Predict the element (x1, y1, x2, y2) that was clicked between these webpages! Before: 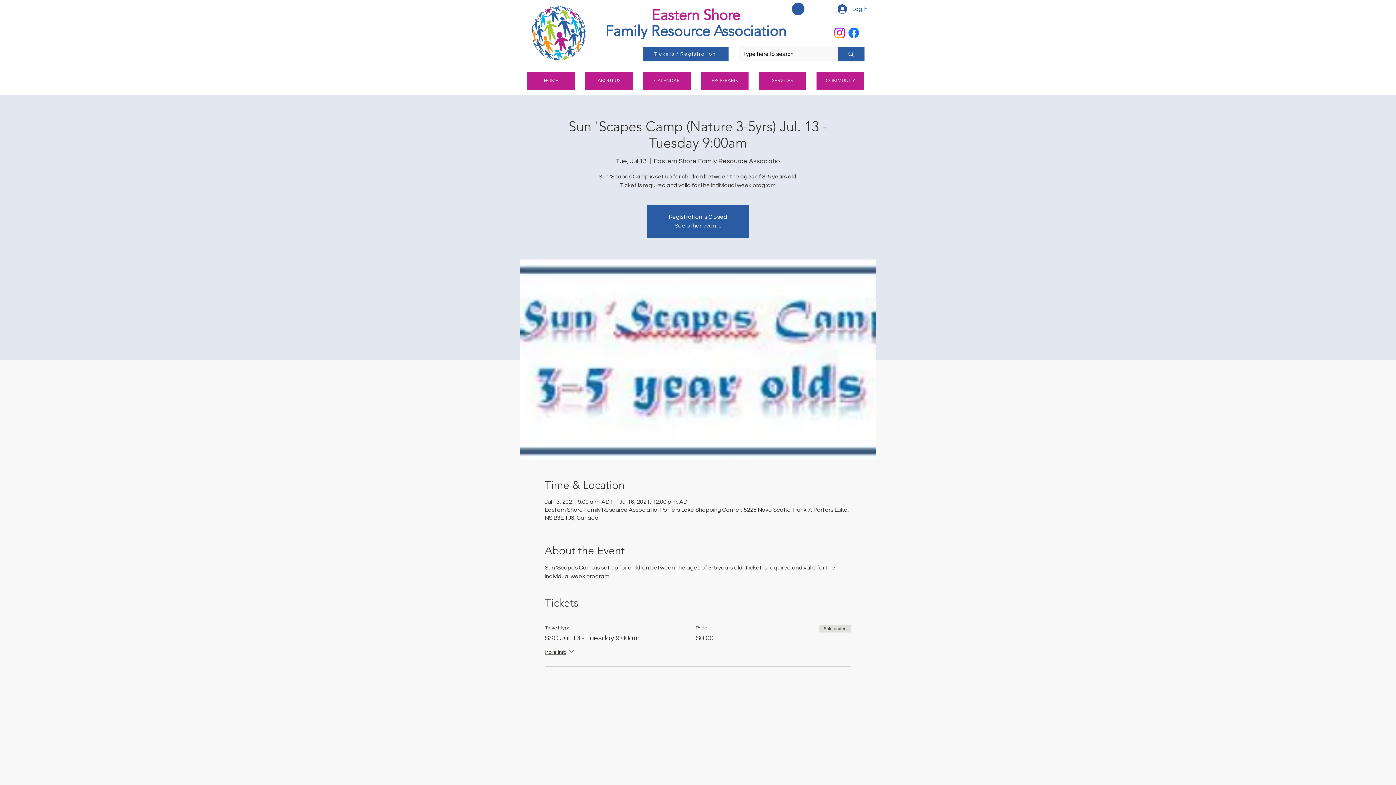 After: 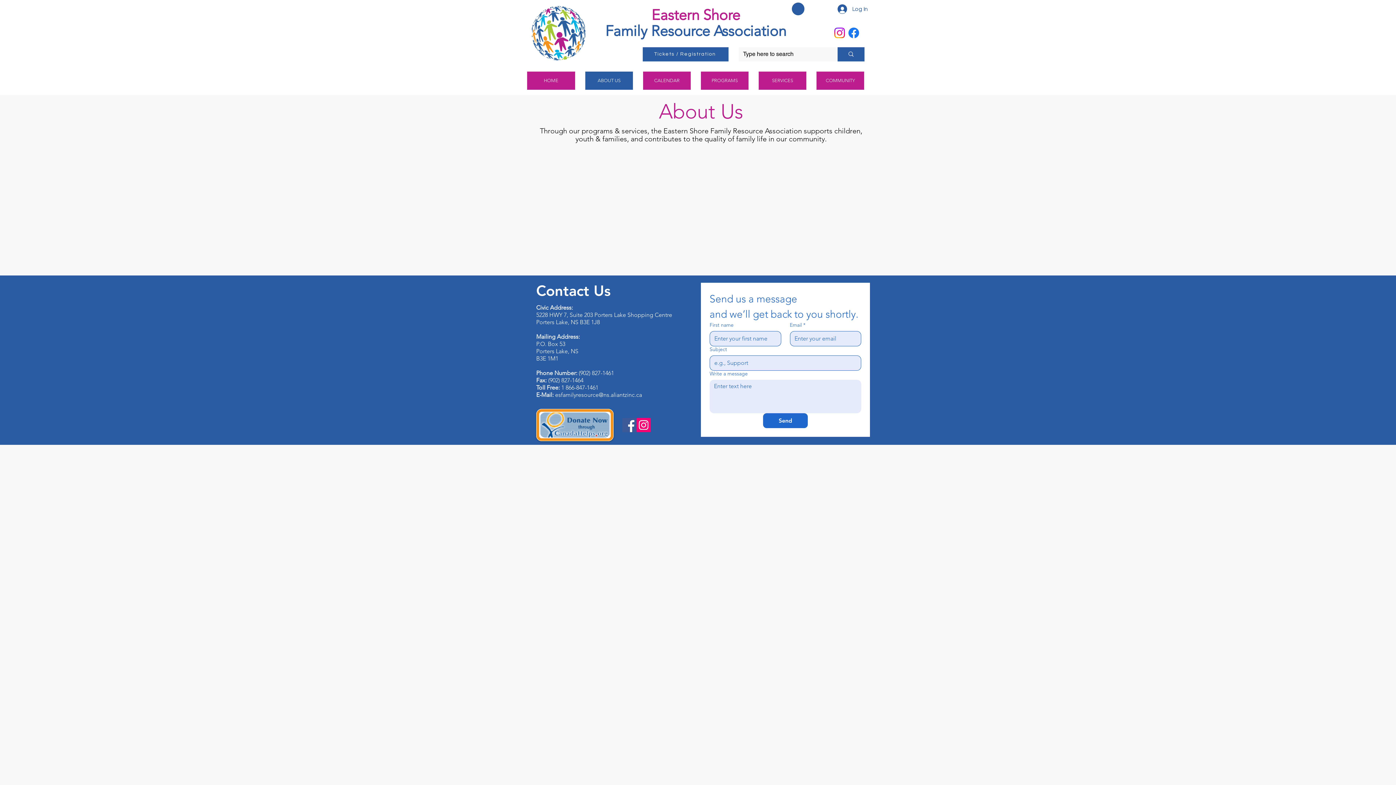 Action: label: ABOUT US bbox: (585, 71, 633, 89)